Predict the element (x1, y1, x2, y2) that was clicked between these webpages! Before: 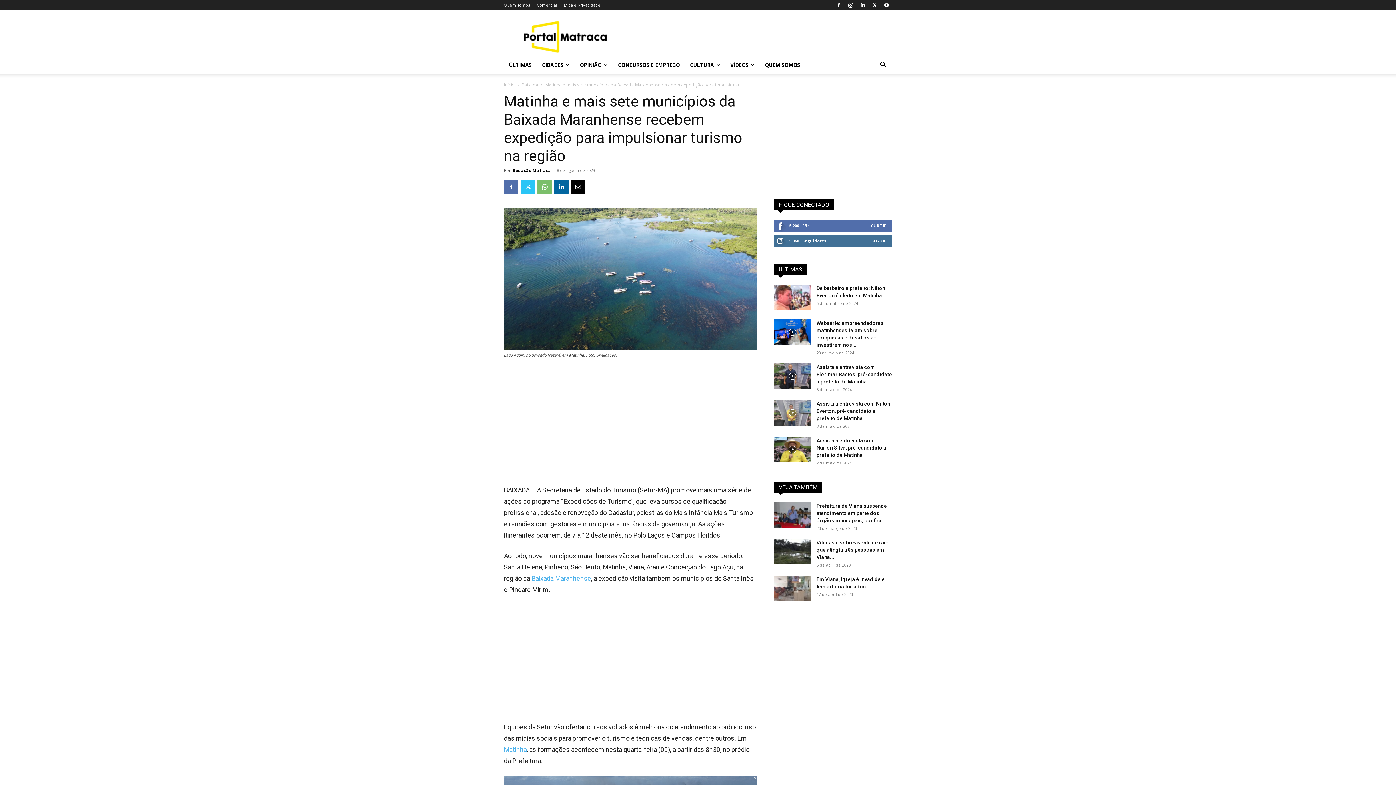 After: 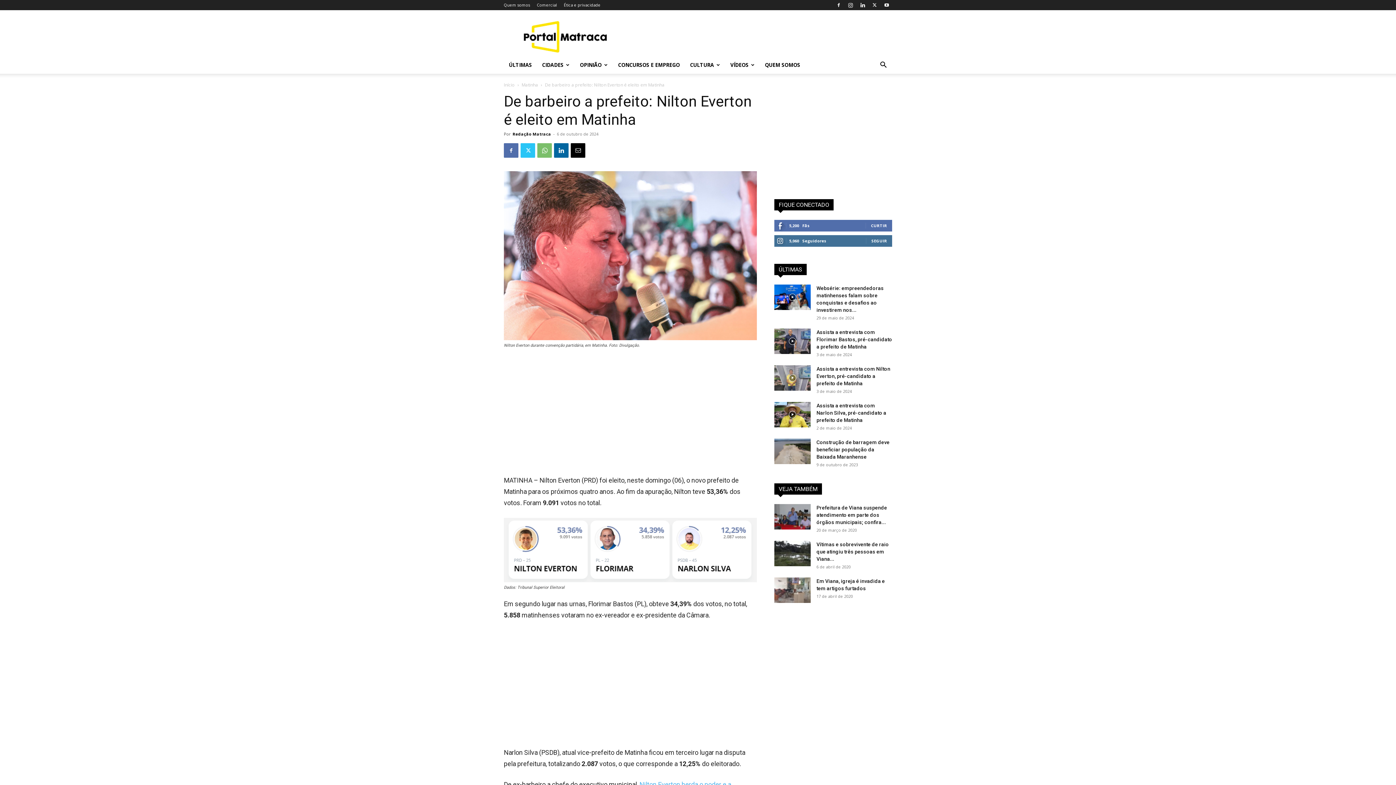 Action: bbox: (774, 284, 810, 310)